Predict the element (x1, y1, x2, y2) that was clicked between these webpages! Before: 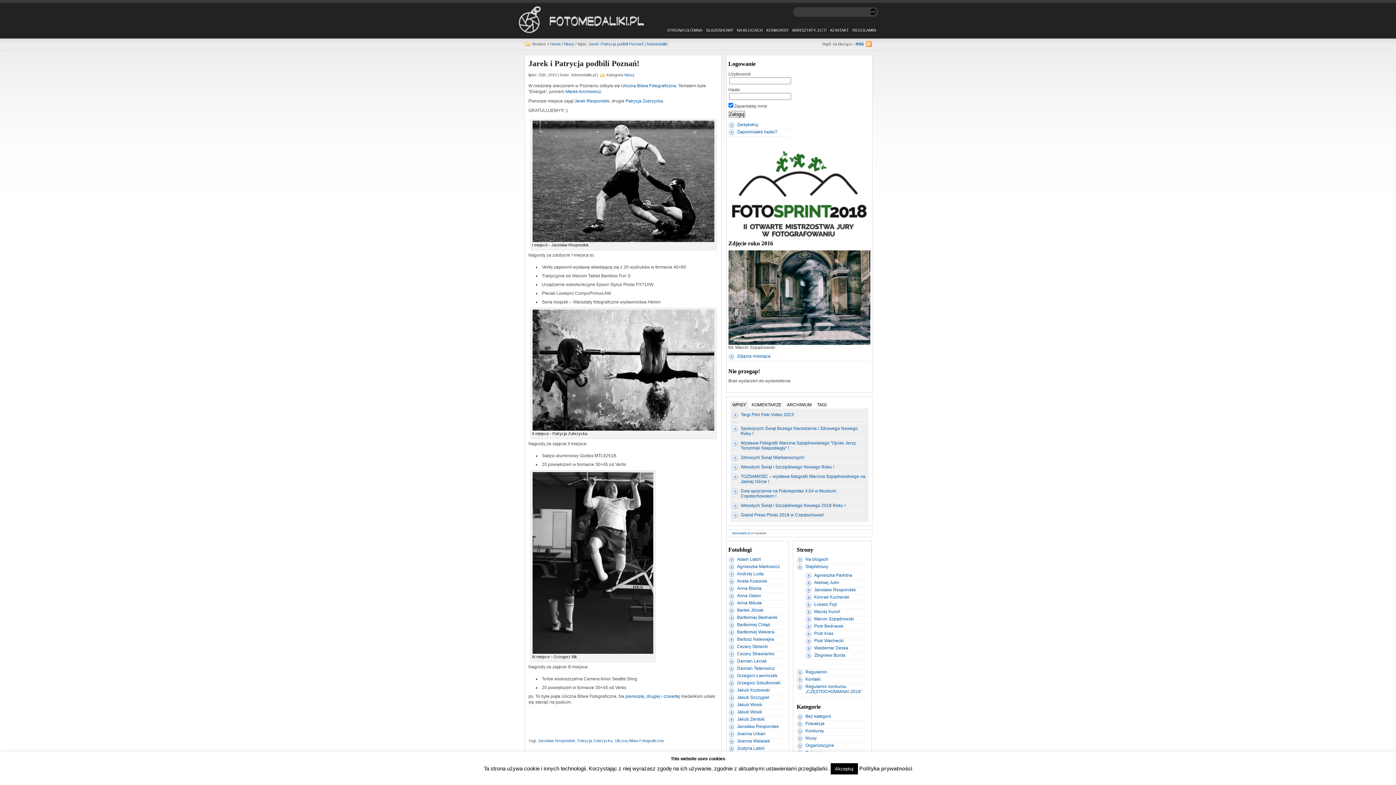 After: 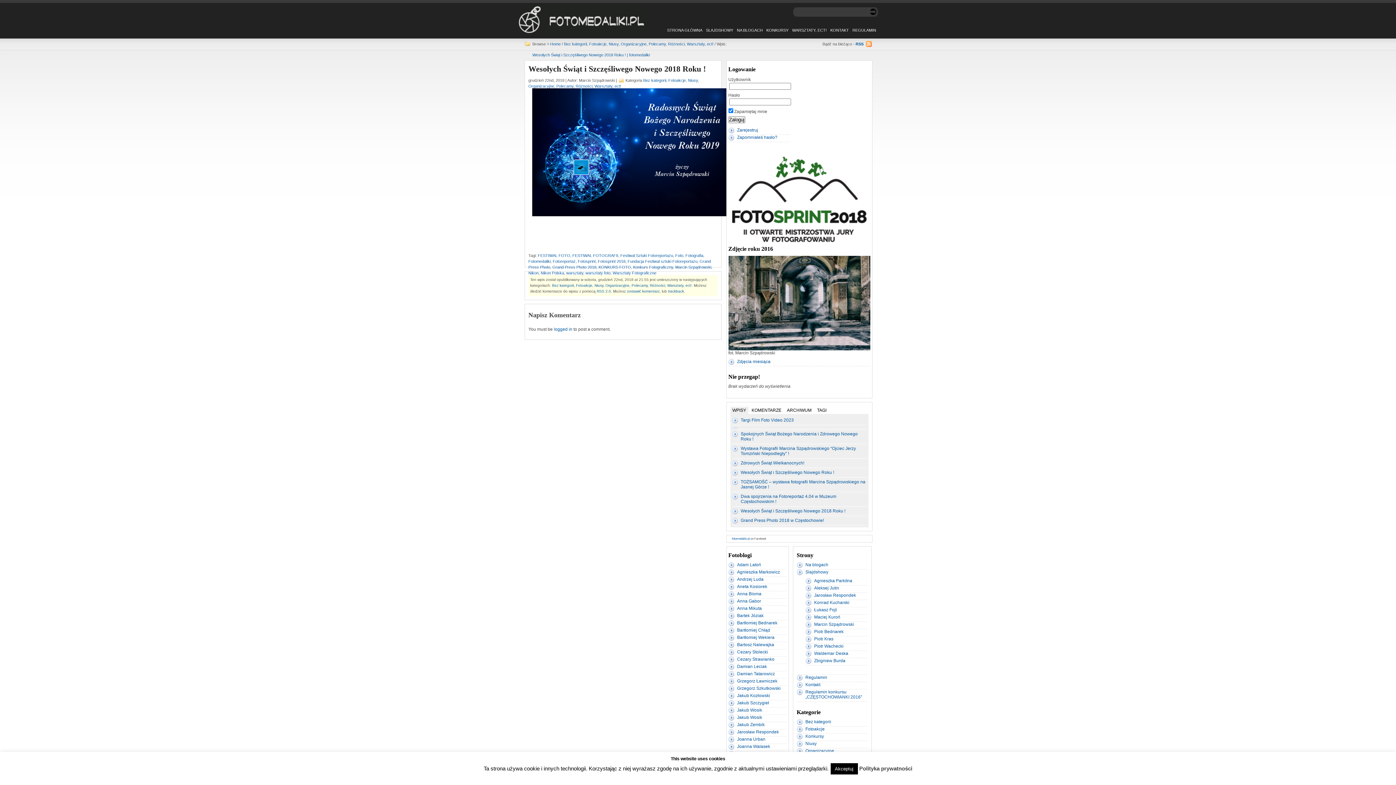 Action: bbox: (740, 503, 845, 508) label: Wesołych Świąt i Szczęśliwego Nowego 2018 Roku !